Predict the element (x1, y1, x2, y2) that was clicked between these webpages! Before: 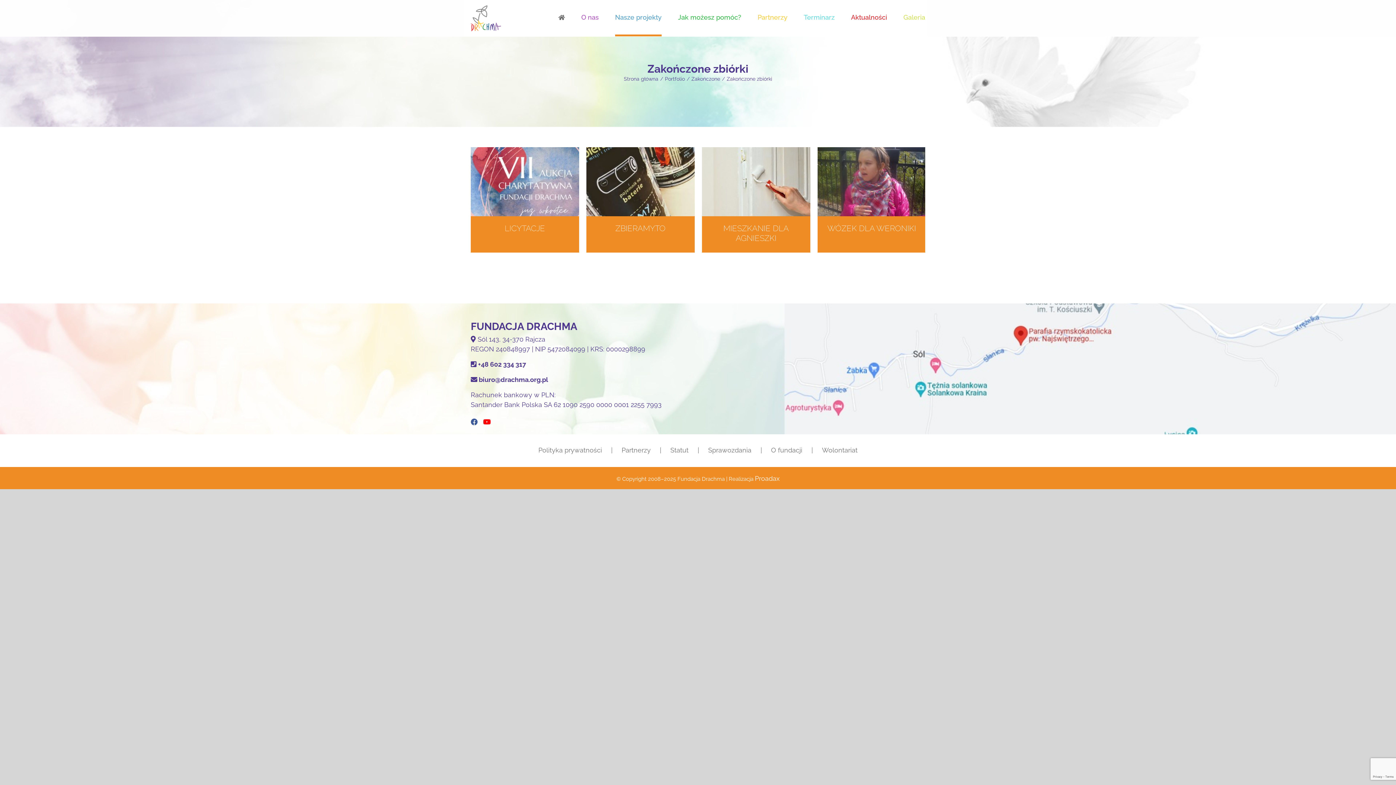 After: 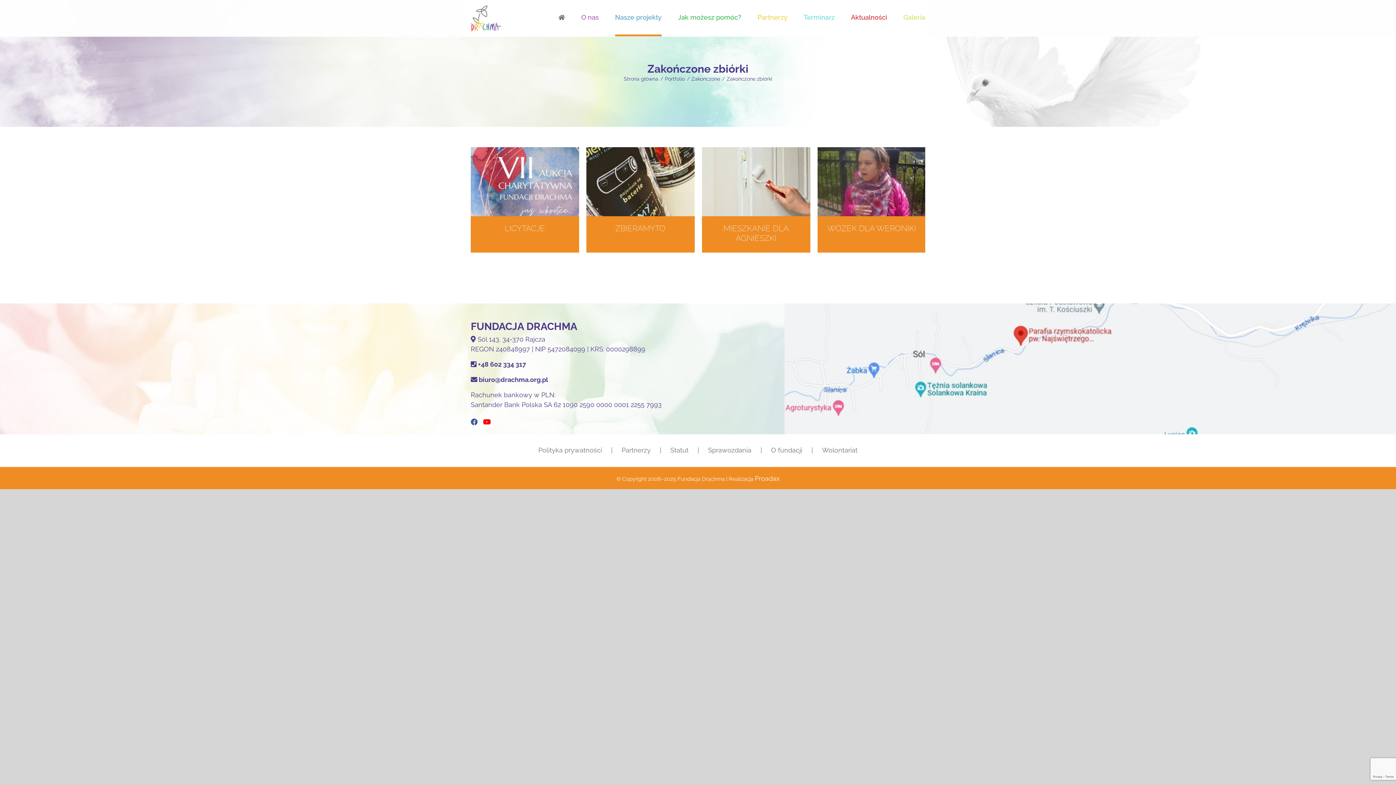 Action: label: Zakończone zbiórki bbox: (617, 190, 663, 196)